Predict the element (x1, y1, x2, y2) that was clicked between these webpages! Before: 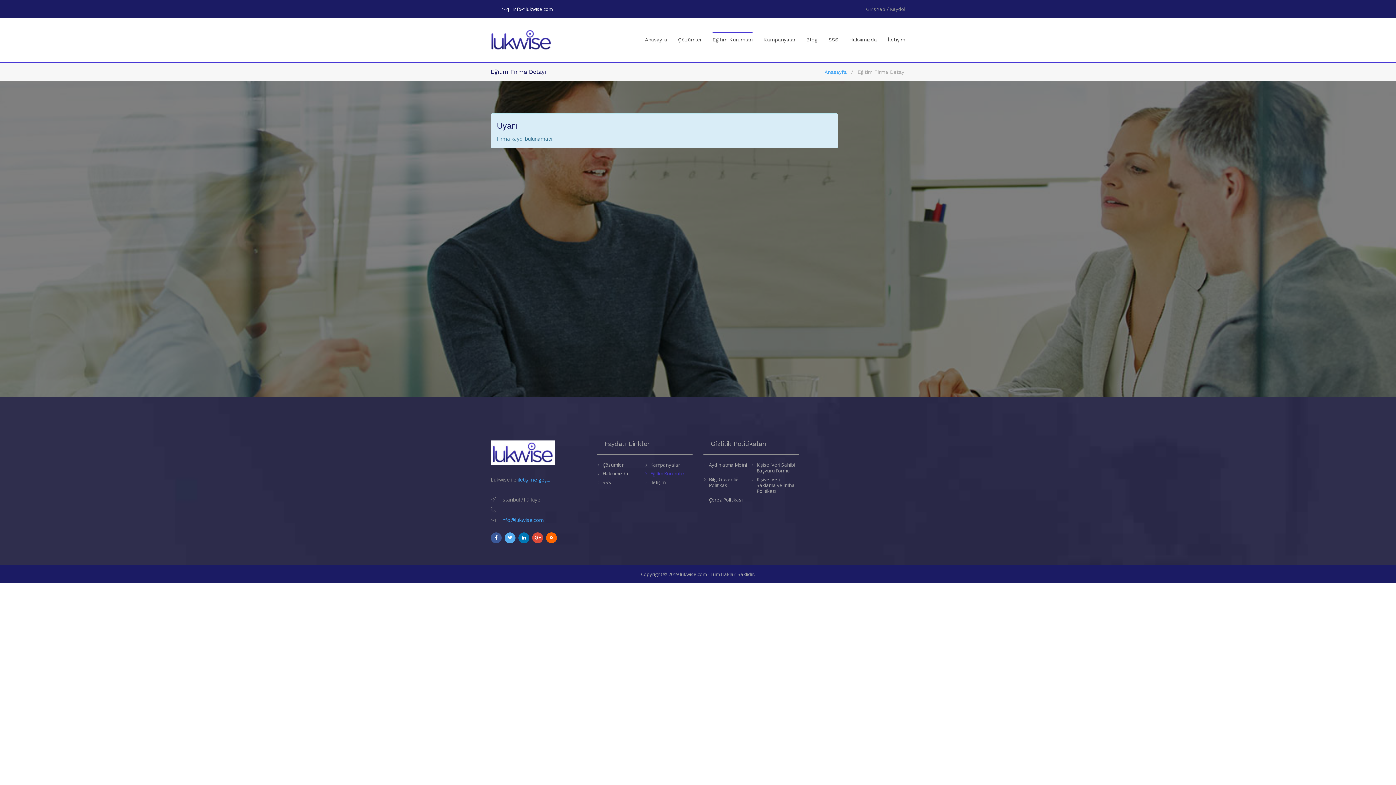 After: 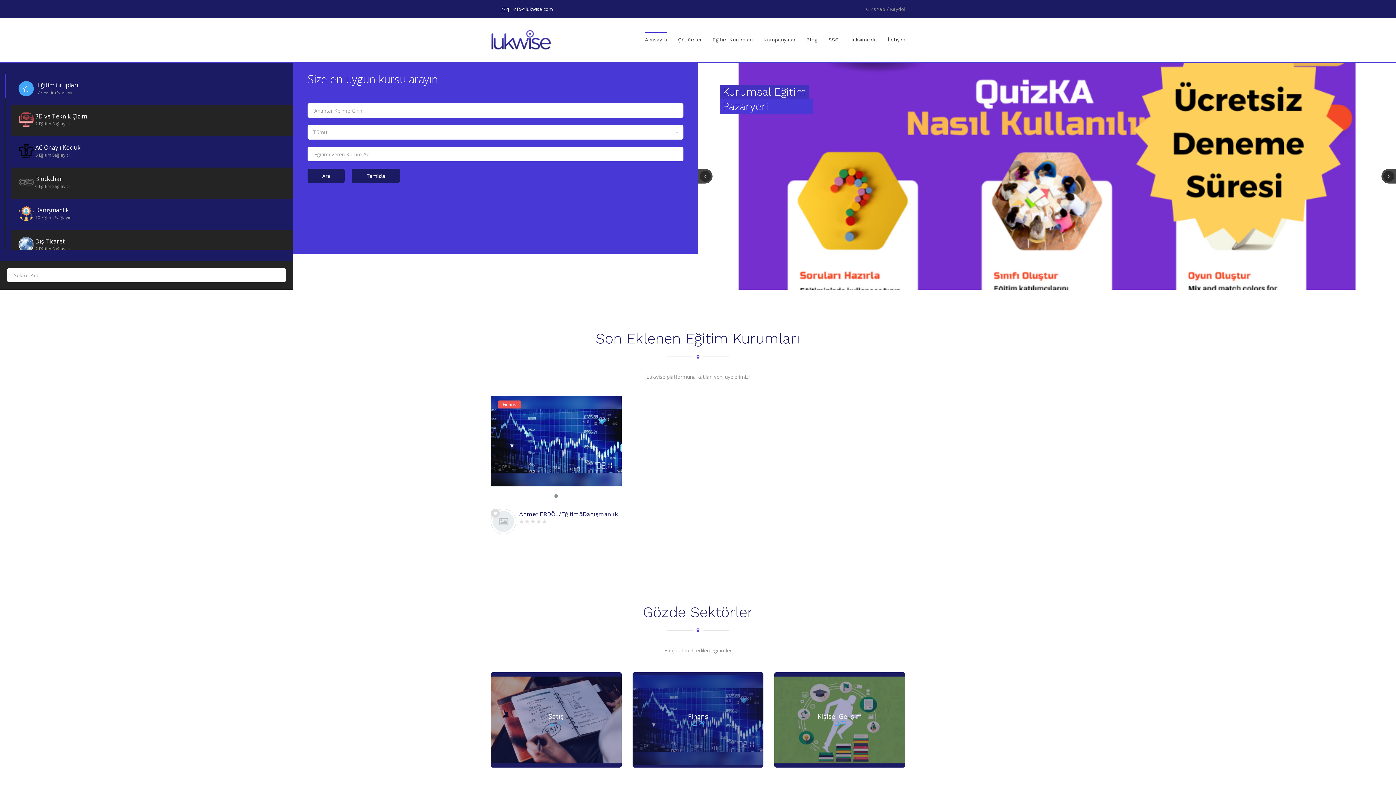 Action: bbox: (490, 440, 554, 465)